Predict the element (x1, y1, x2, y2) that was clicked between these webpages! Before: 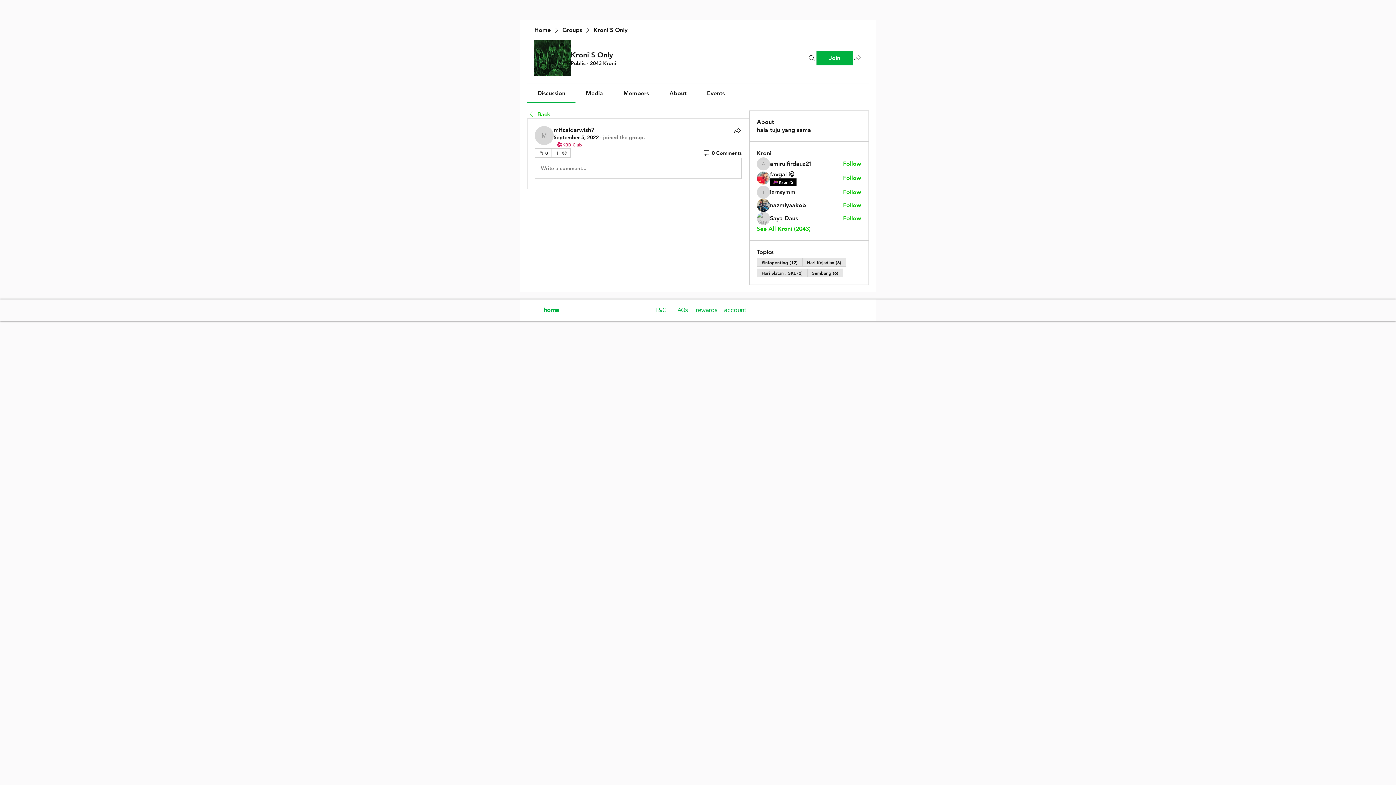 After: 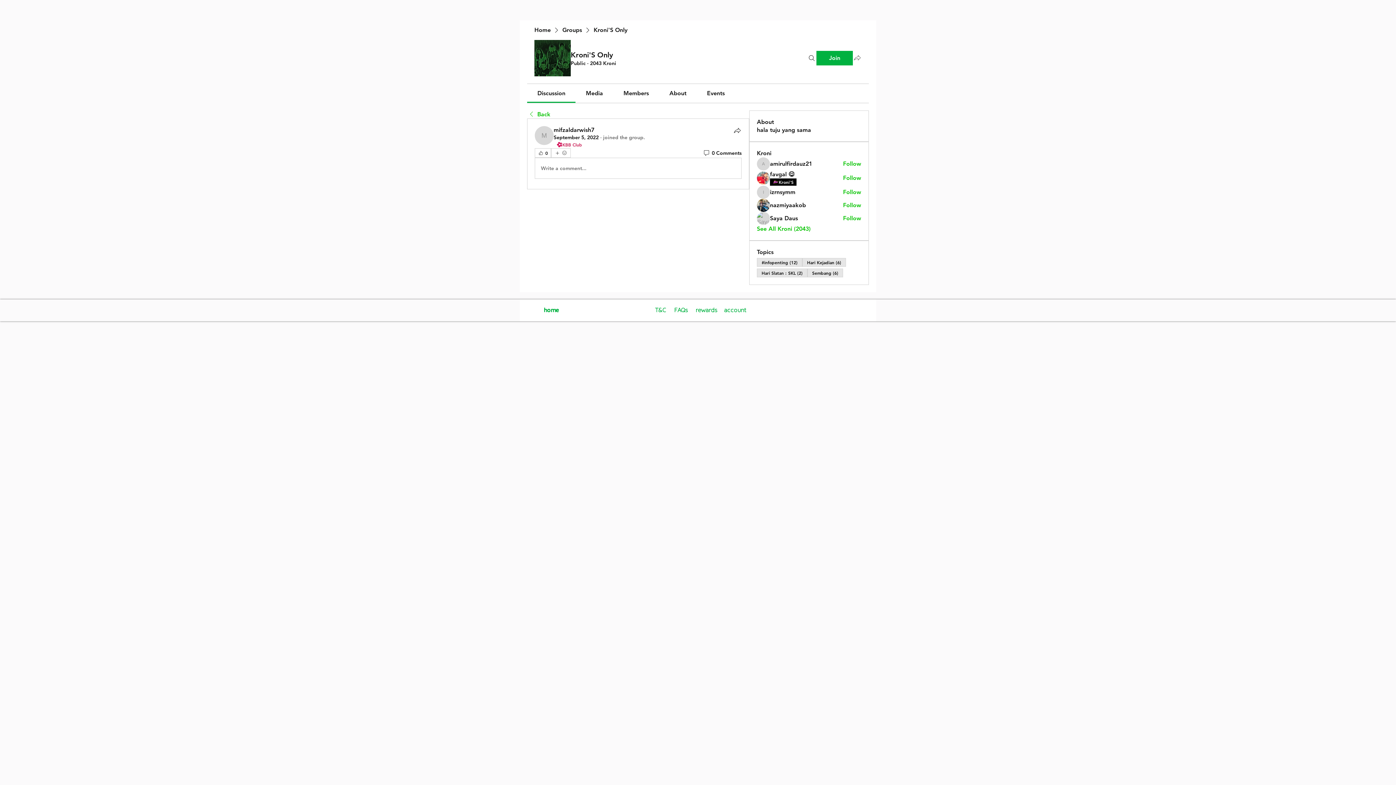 Action: bbox: (853, 53, 861, 62) label: Share group